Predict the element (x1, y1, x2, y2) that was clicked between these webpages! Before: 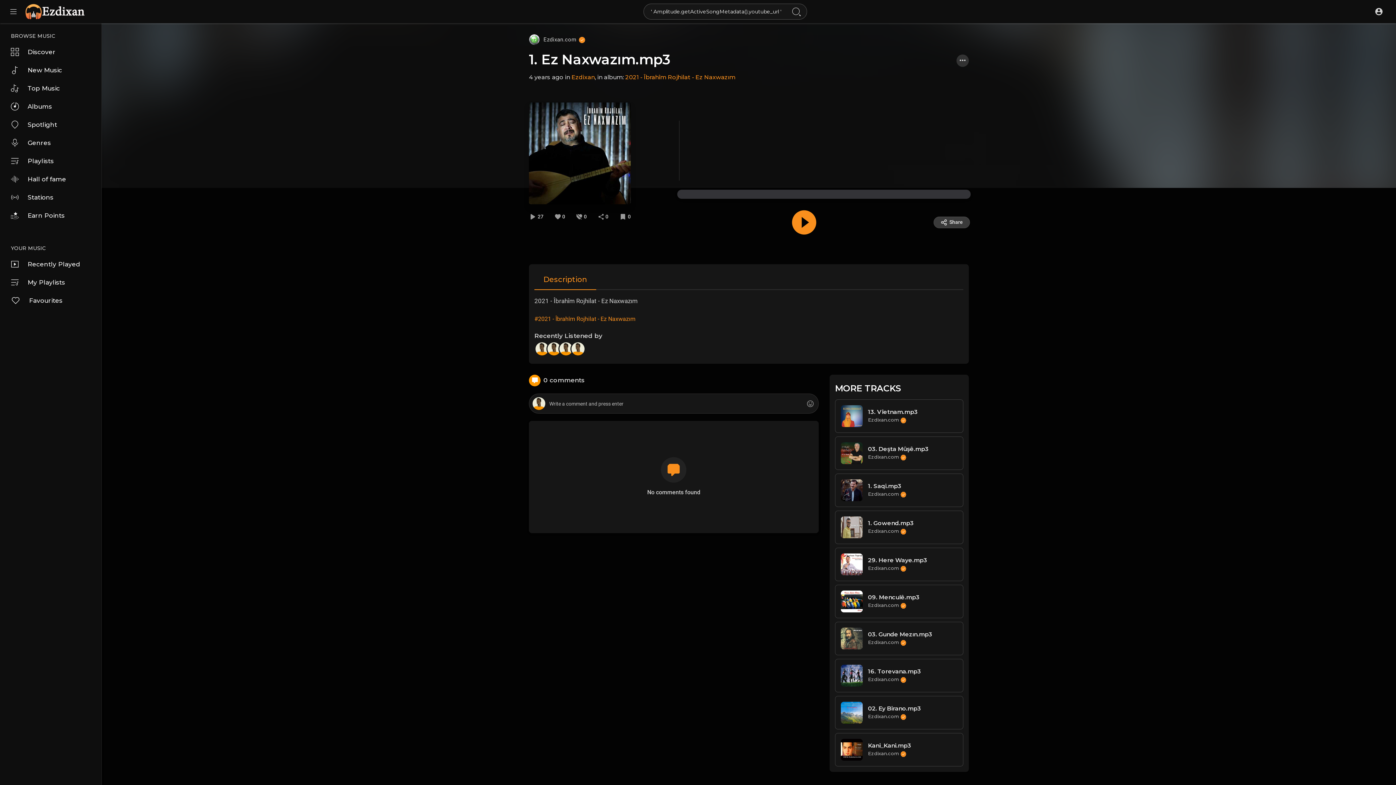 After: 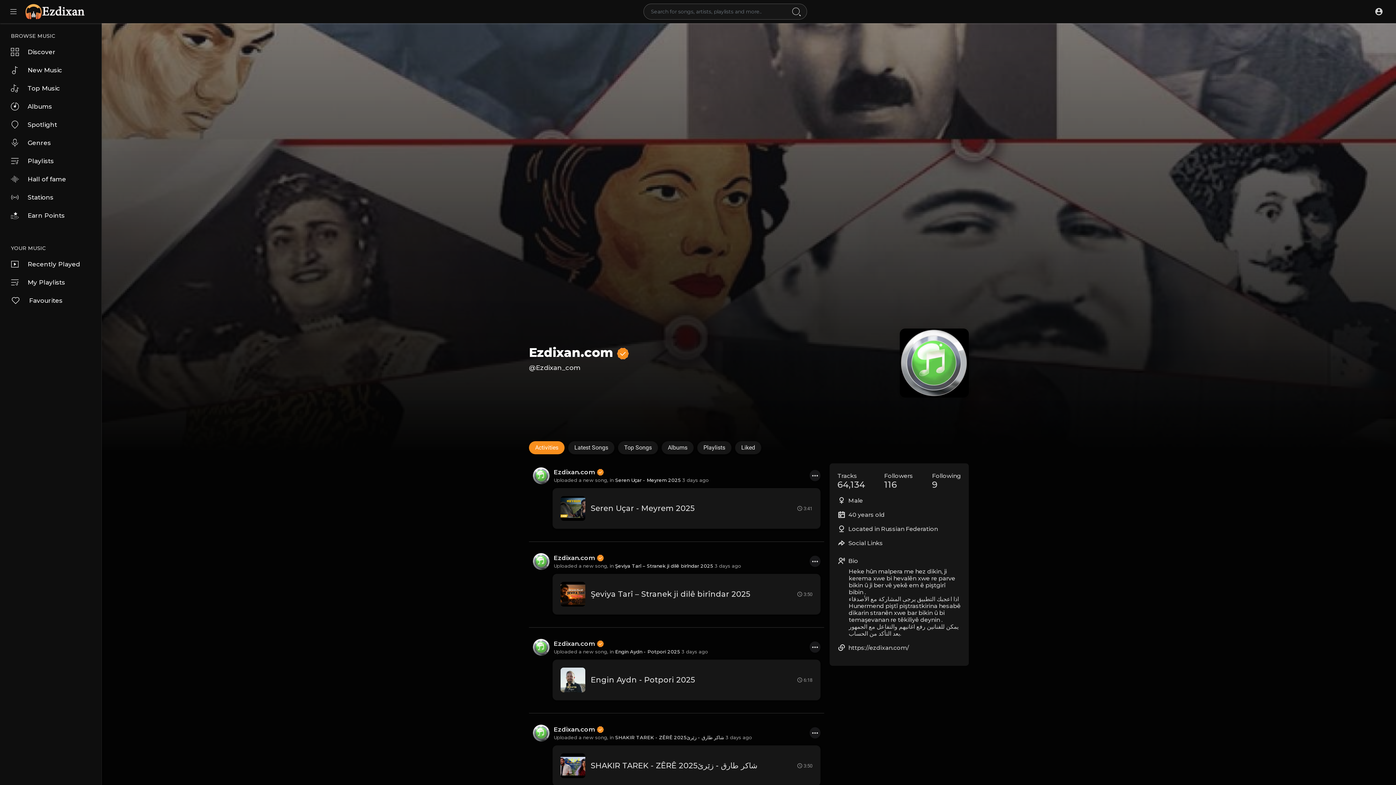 Action: bbox: (868, 565, 927, 571) label: Ezdixan.com 